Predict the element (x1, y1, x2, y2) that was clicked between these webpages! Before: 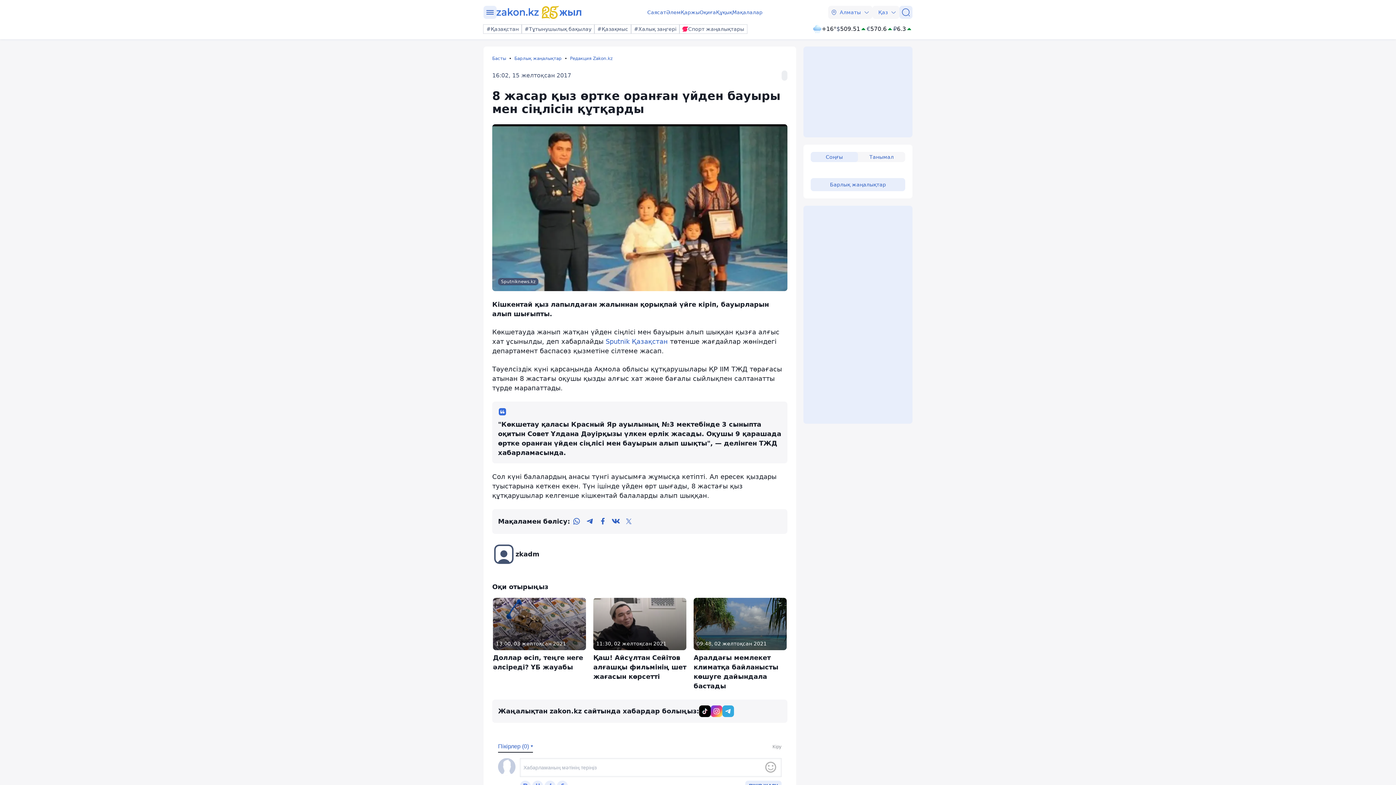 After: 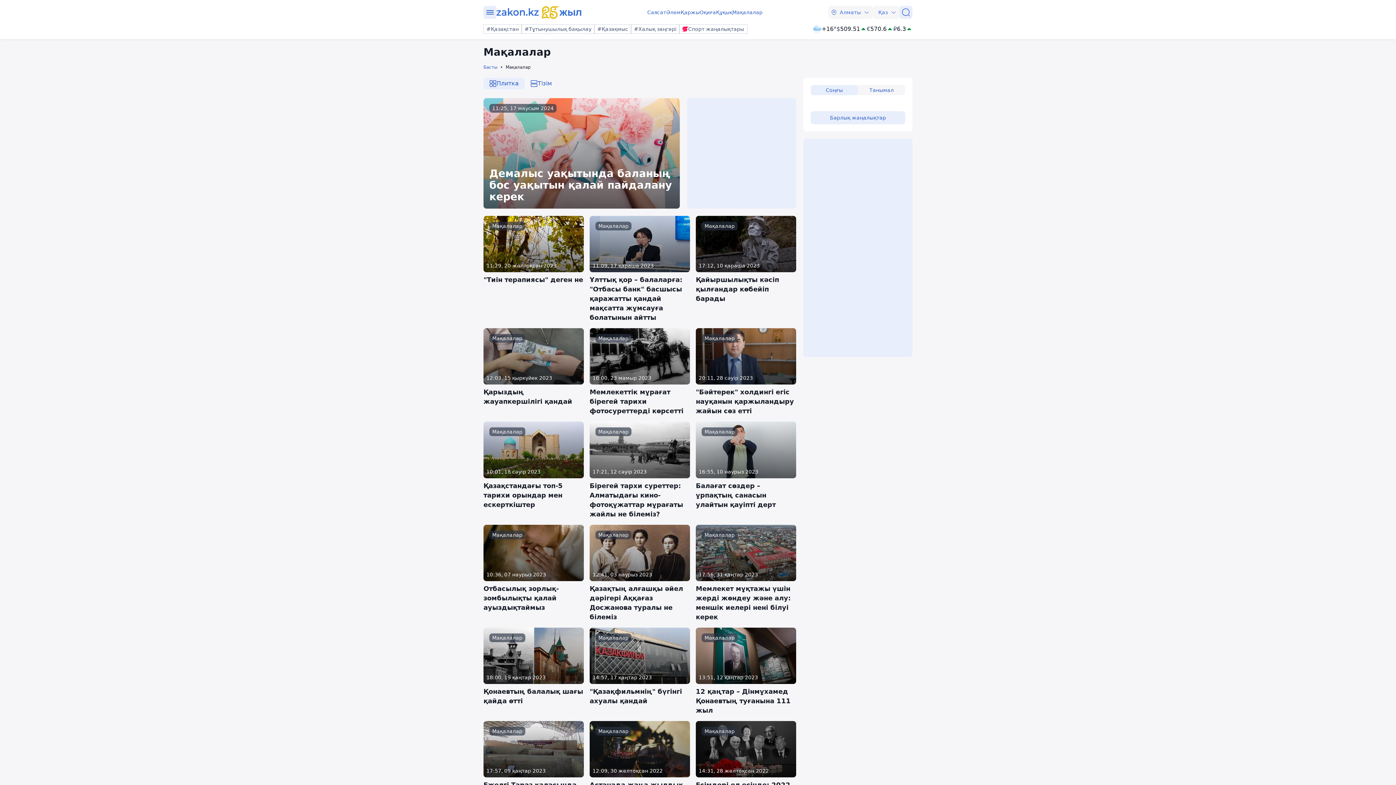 Action: bbox: (732, 8, 762, 16) label: Мақалалар